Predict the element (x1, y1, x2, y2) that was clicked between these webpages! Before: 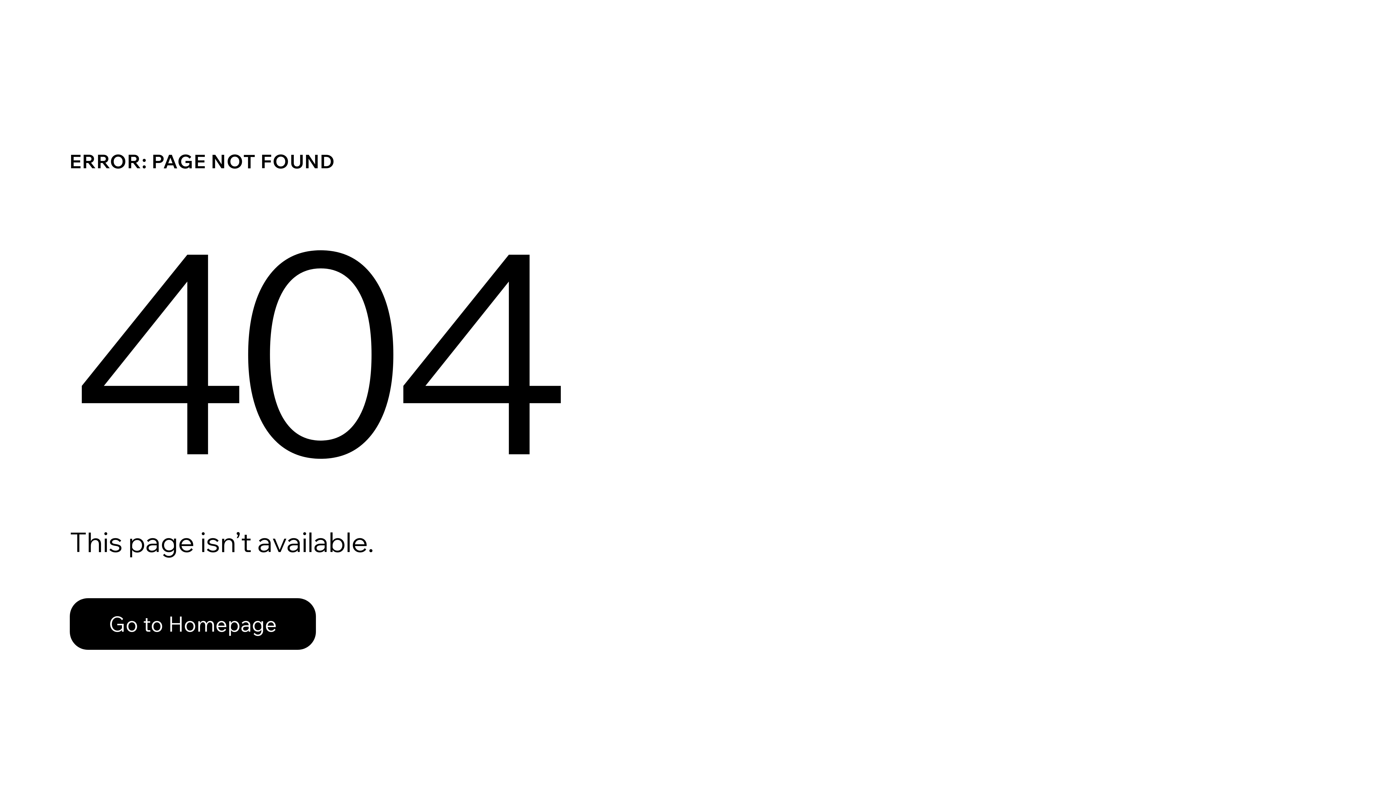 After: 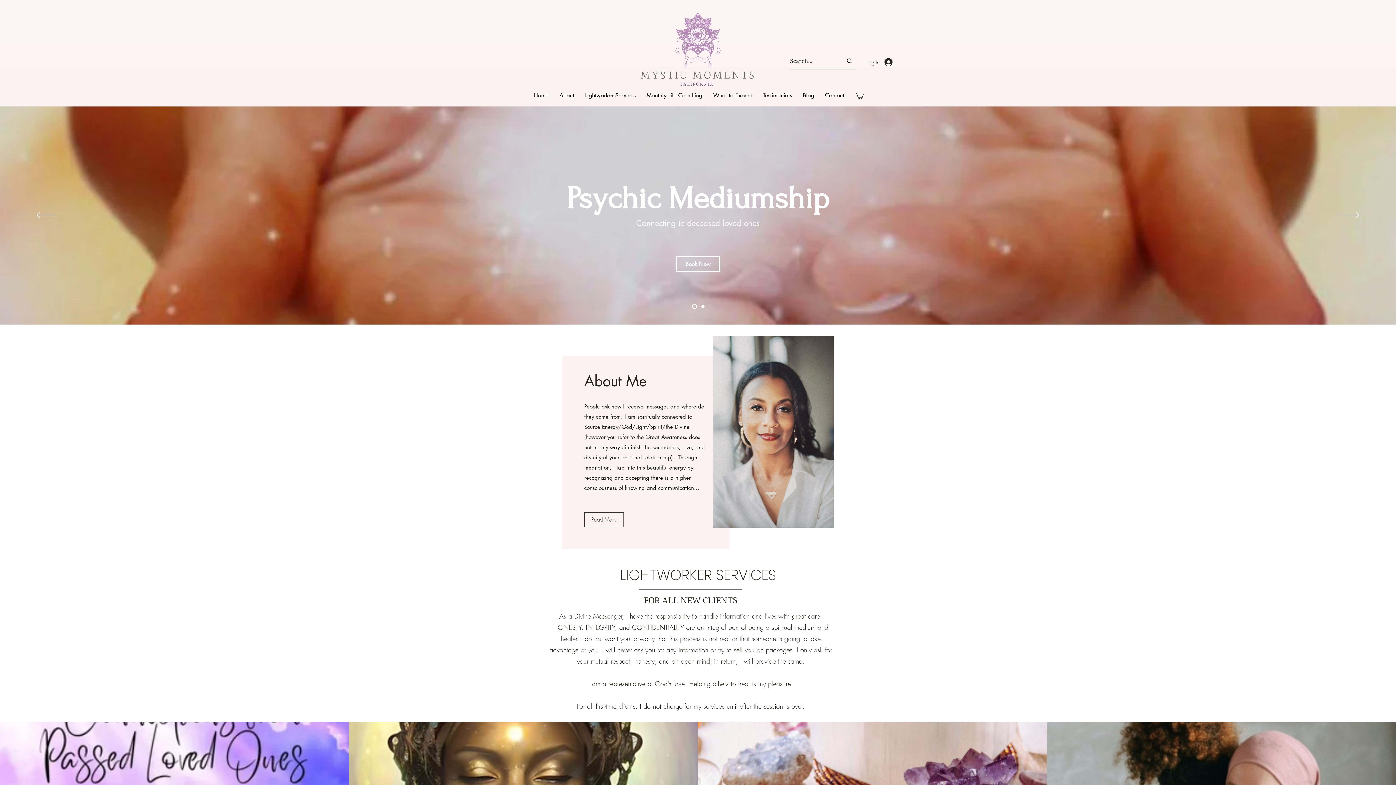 Action: bbox: (69, 582, 768, 659) label: Go to Homepage